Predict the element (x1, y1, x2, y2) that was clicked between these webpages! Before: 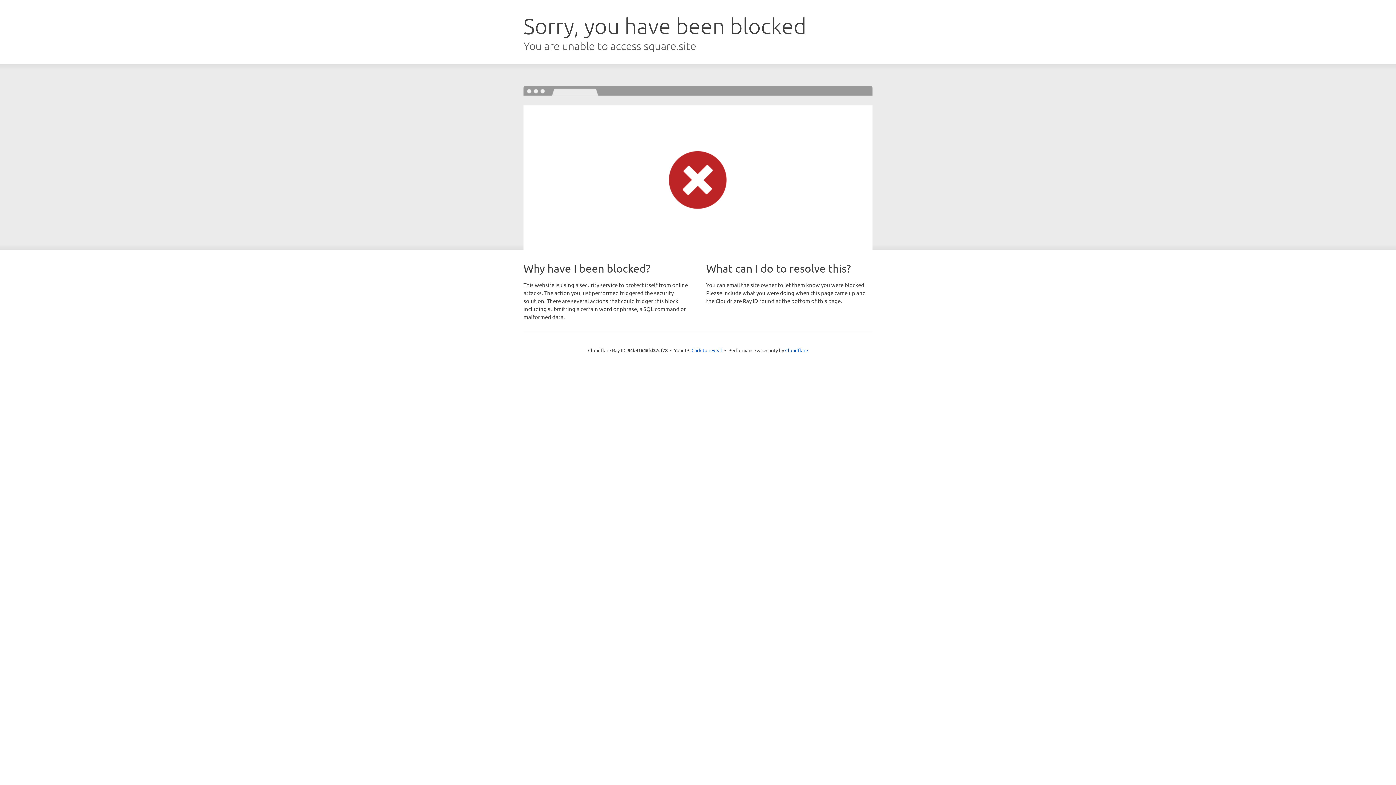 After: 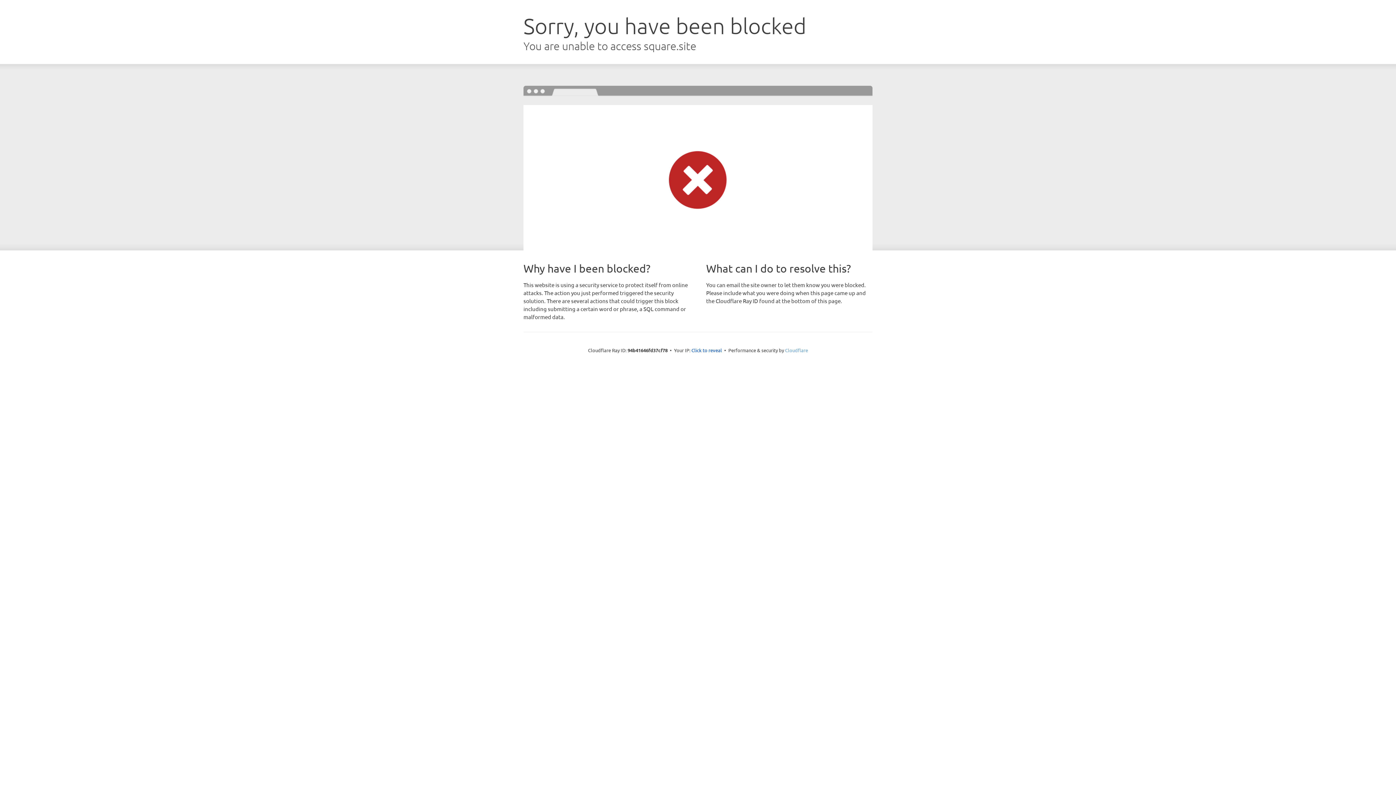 Action: label: Cloudflare bbox: (785, 347, 808, 353)